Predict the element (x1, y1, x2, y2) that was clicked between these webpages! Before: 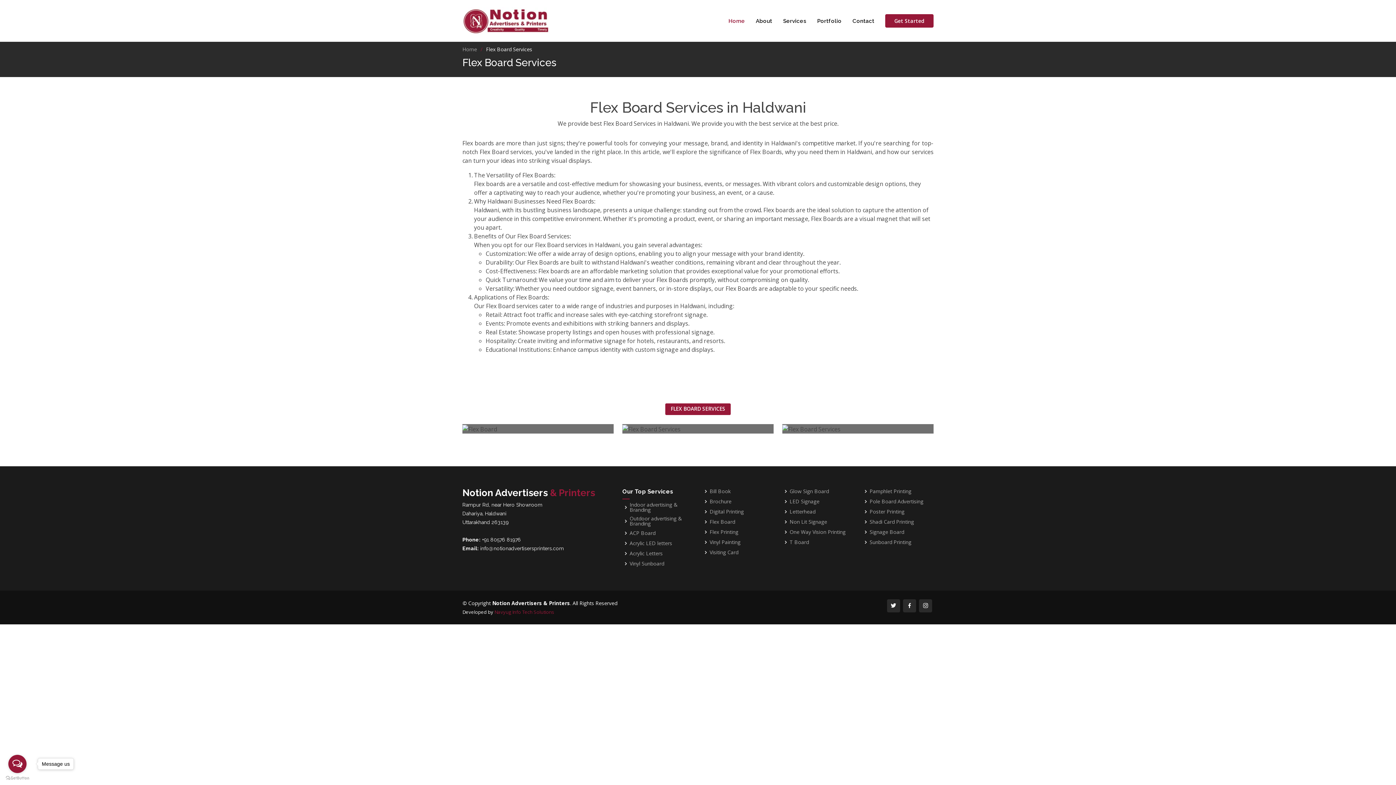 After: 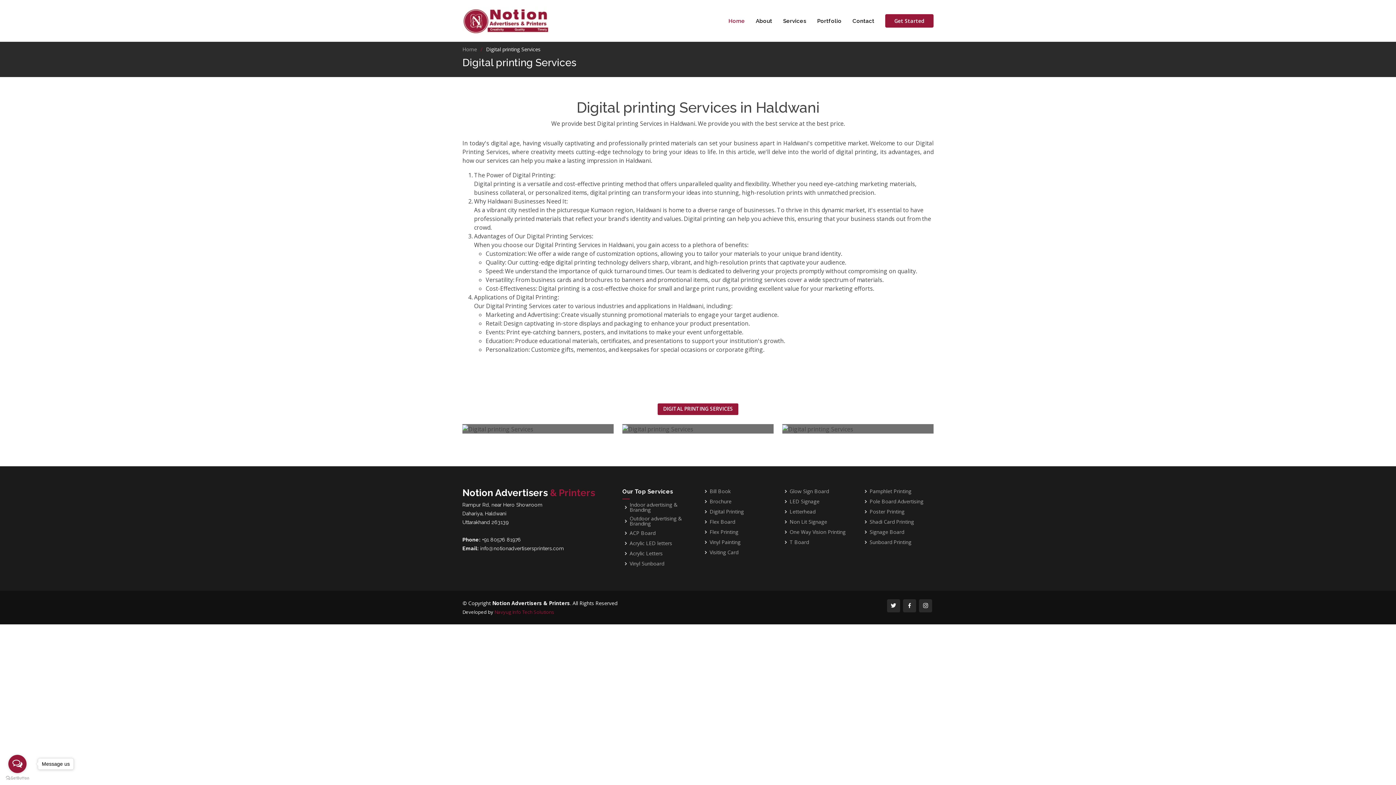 Action: bbox: (709, 509, 744, 514) label: Digital Printing